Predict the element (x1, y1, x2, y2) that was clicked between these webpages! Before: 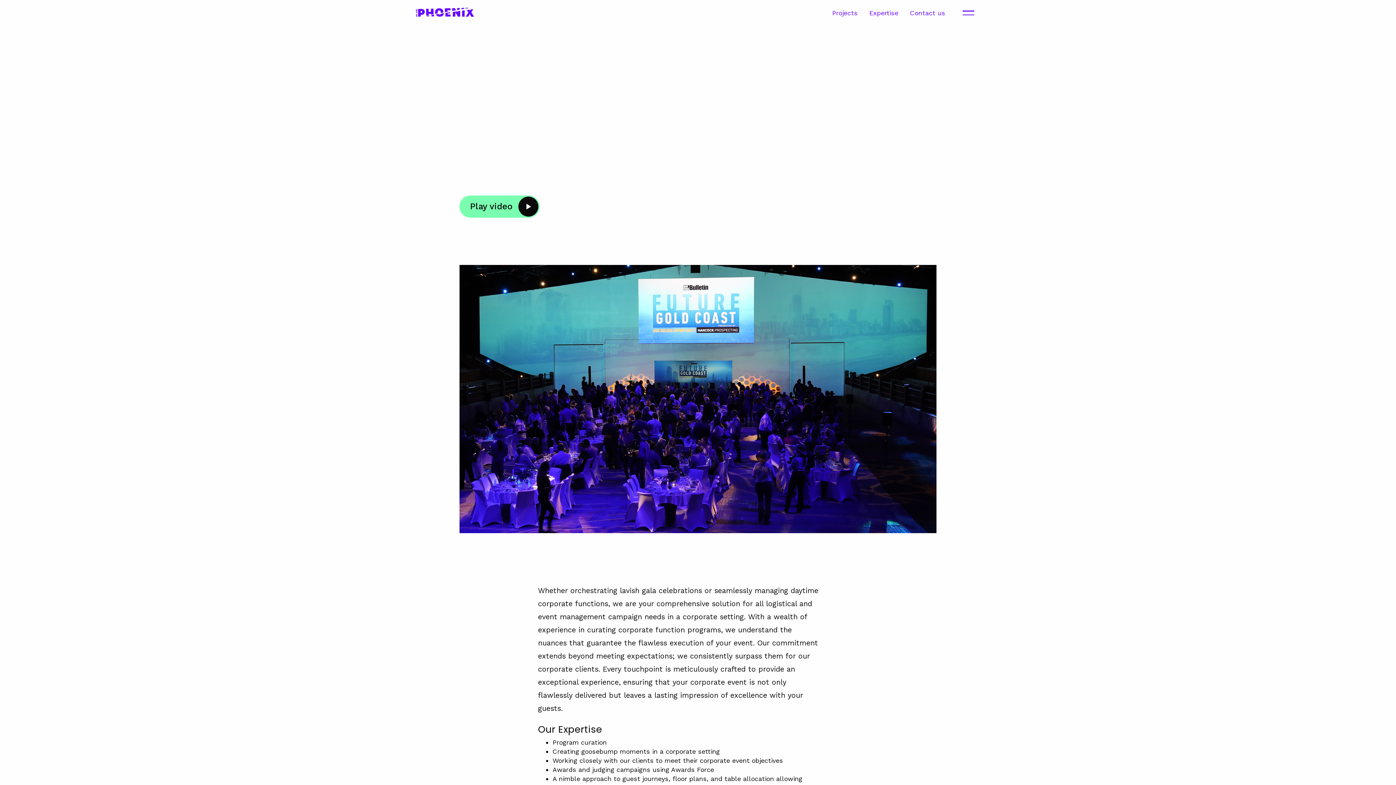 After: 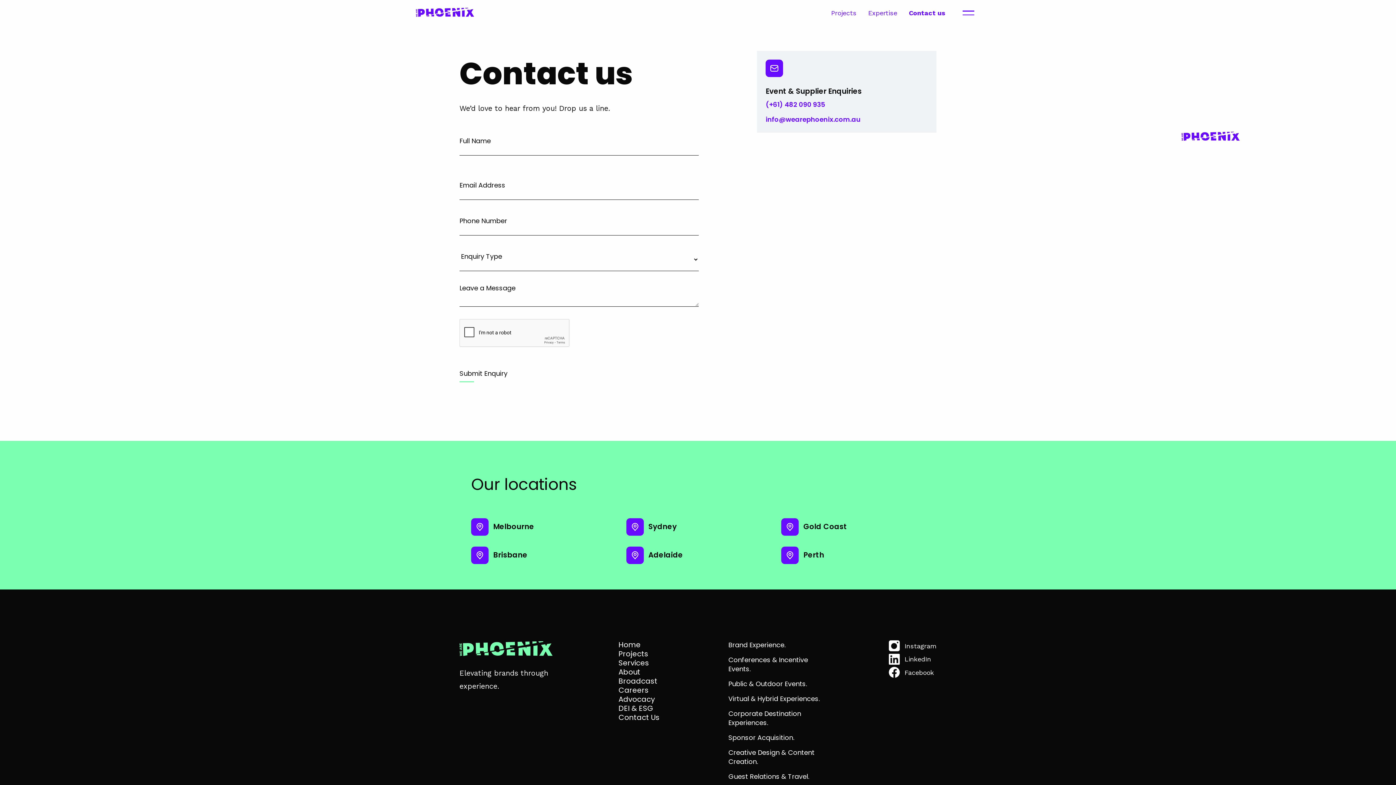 Action: bbox: (910, 9, 945, 16) label: Contact us